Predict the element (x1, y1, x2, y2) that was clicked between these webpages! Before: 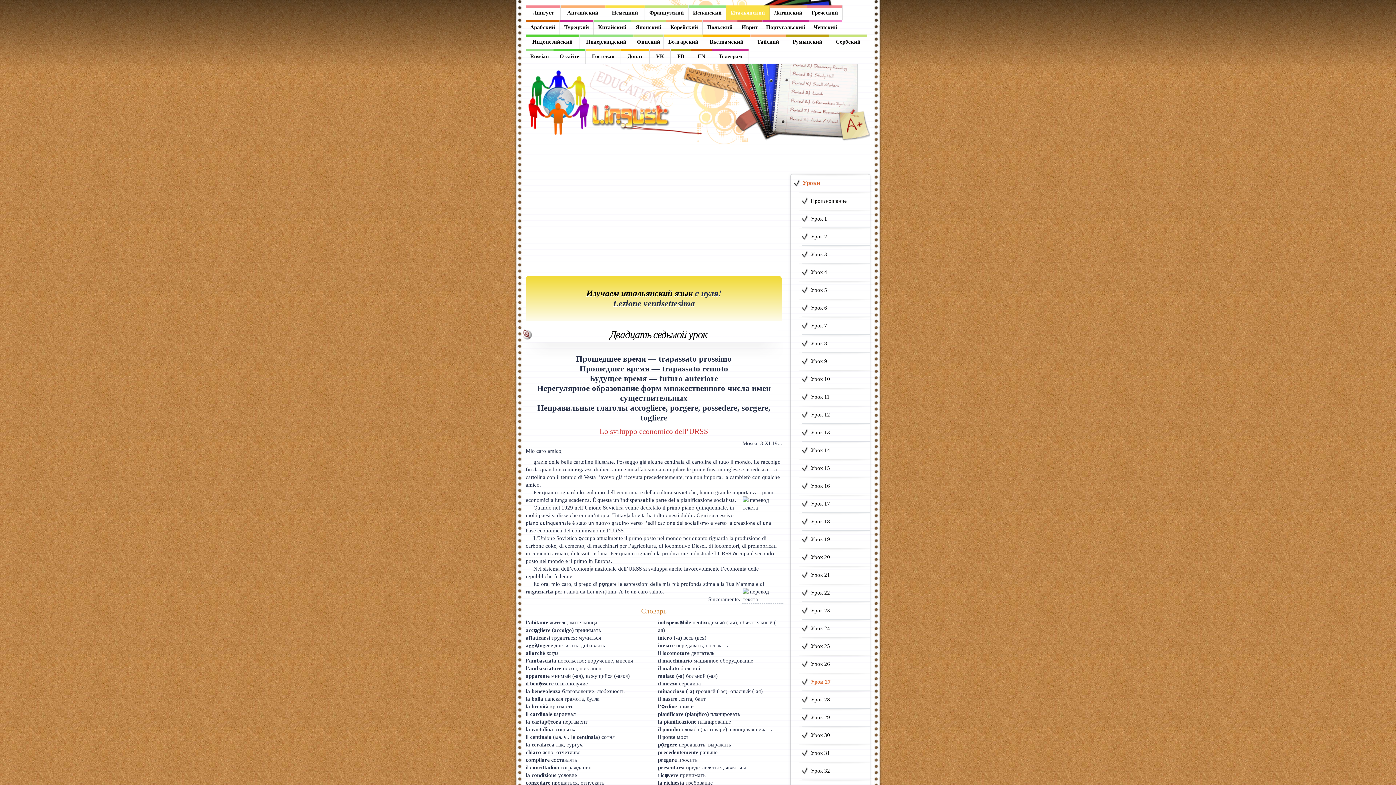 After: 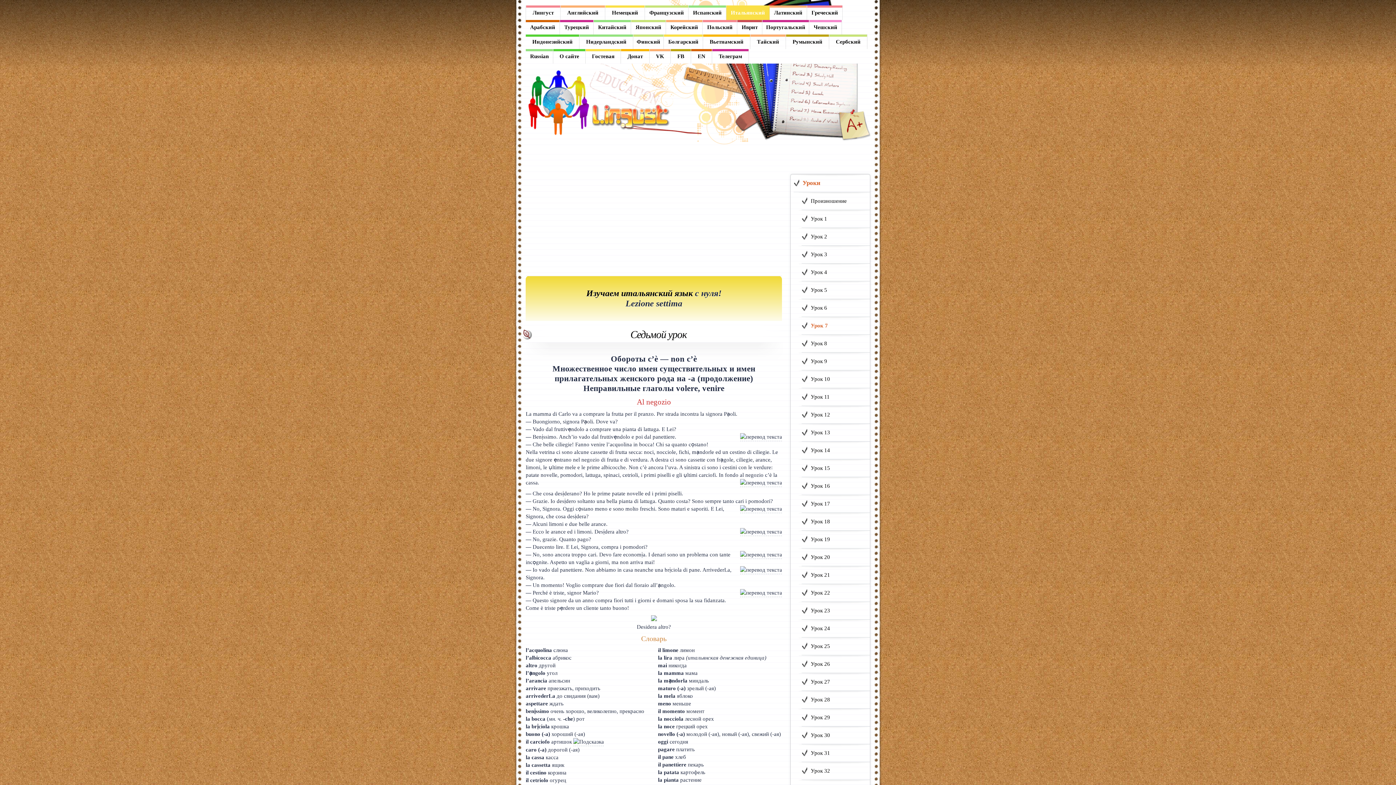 Action: bbox: (801, 317, 870, 334) label: Урок 7